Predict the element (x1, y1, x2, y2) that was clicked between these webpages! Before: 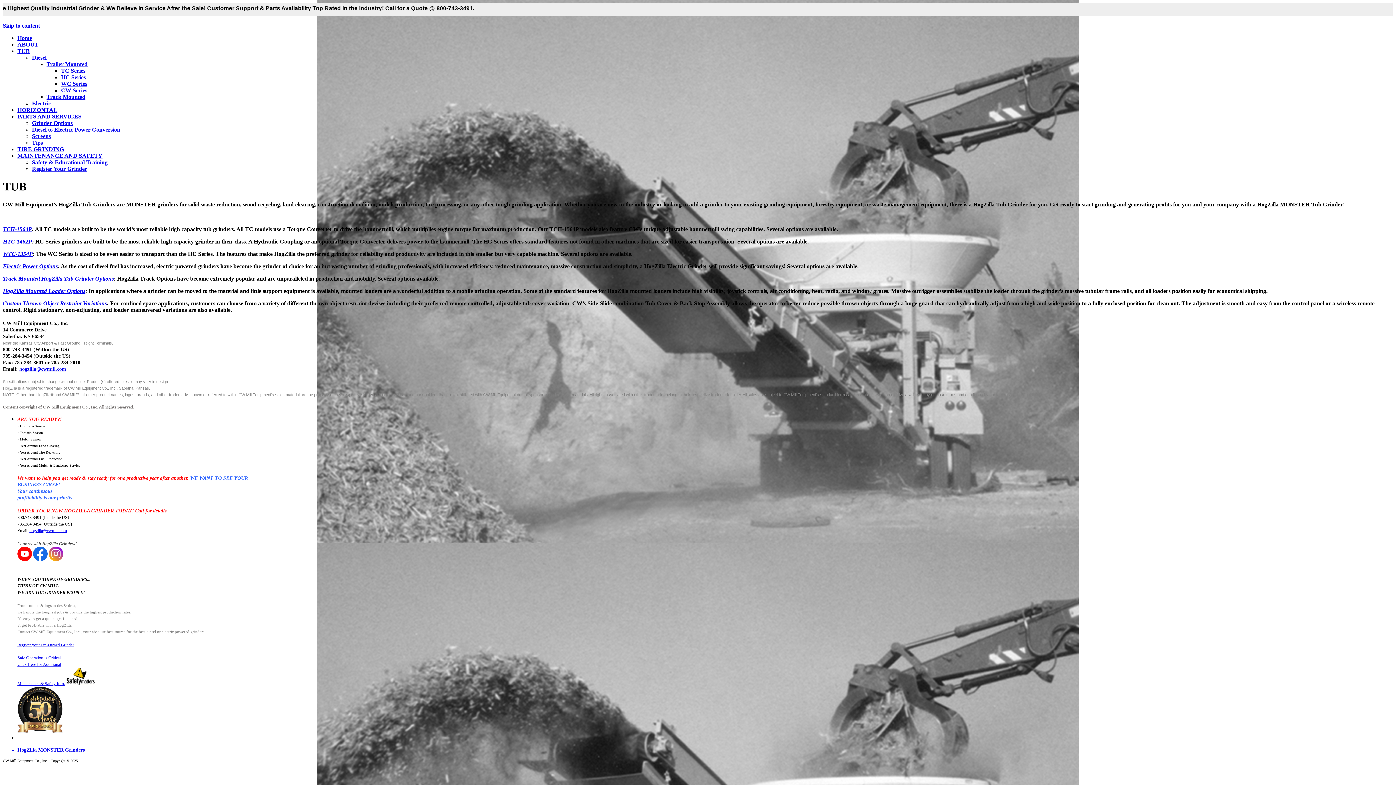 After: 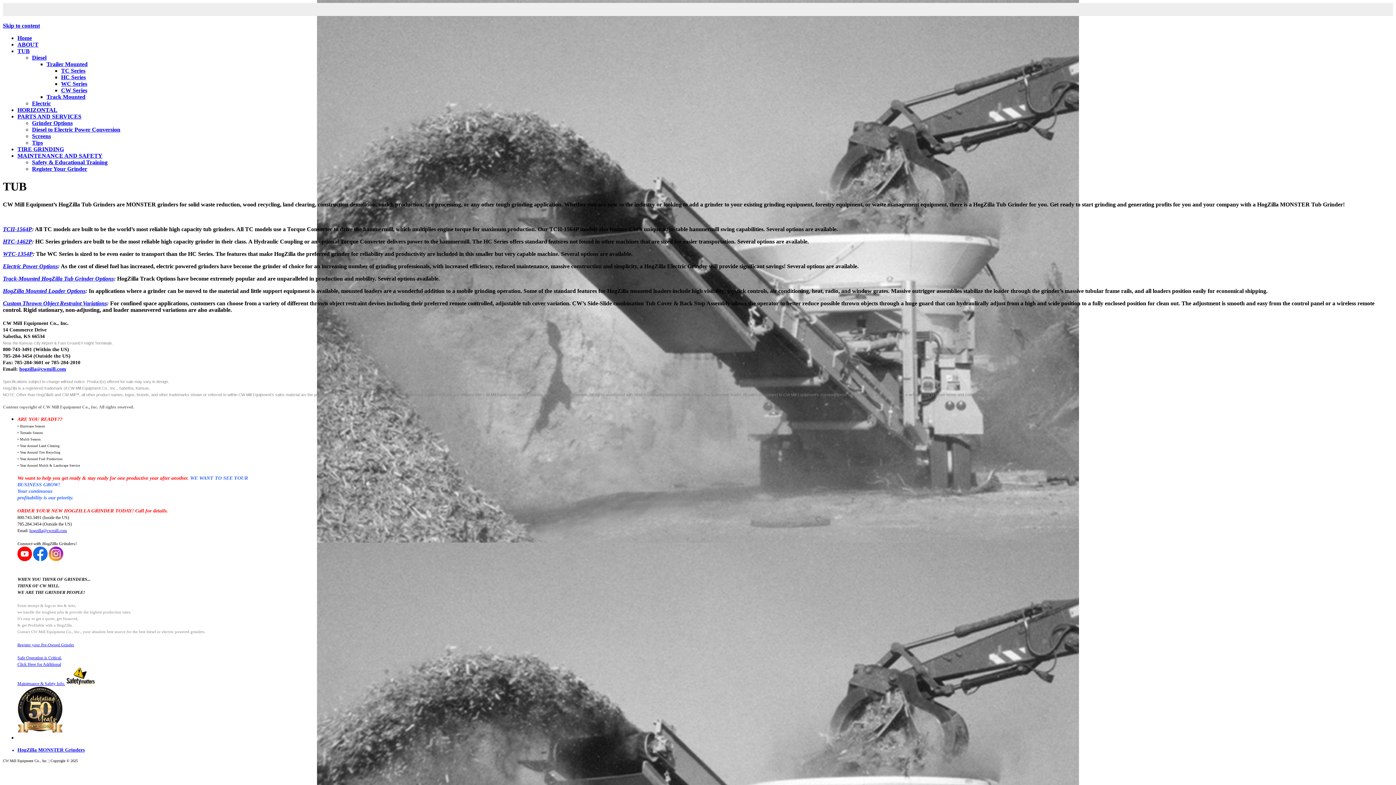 Action: bbox: (48, 557, 63, 562) label: 

